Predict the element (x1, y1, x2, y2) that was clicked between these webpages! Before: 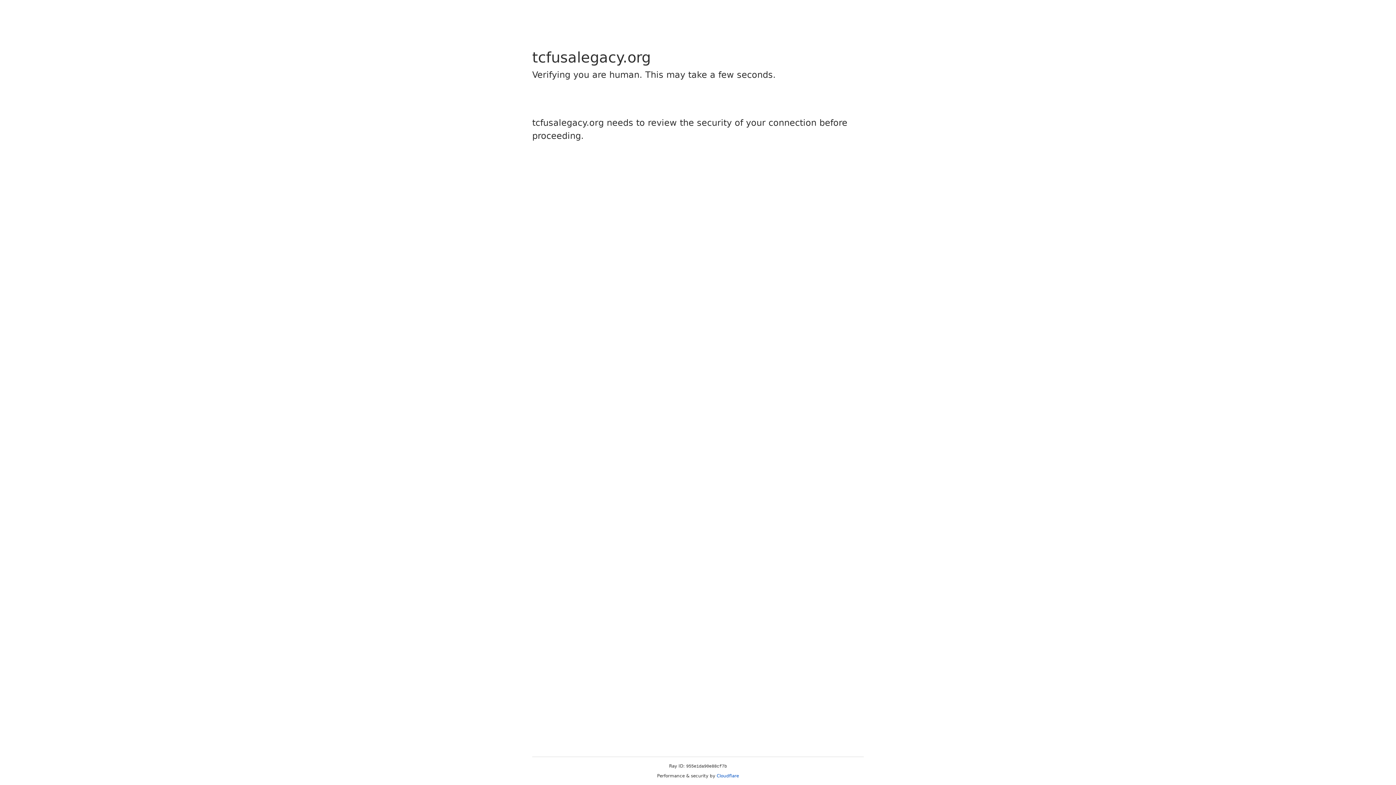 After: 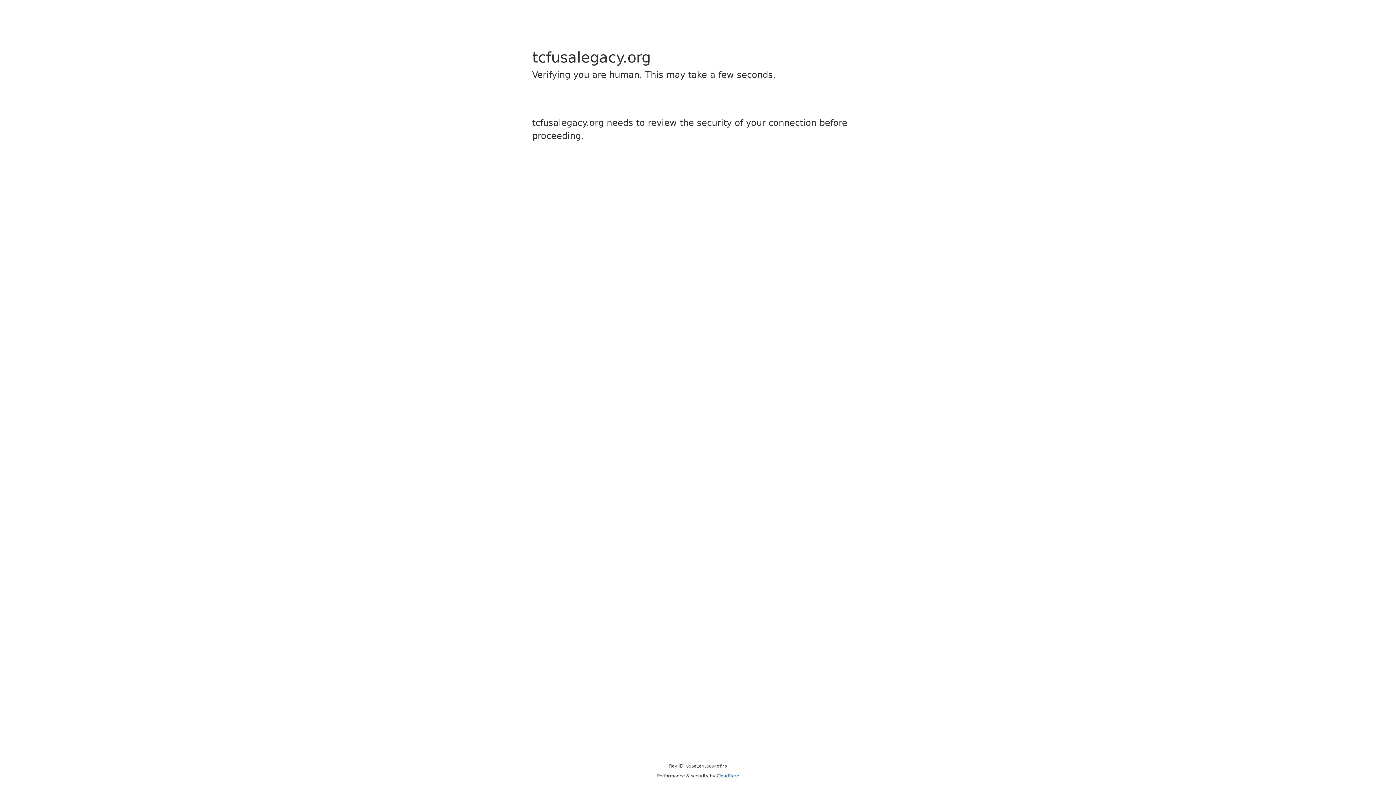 Action: label: Cloudflare bbox: (716, 773, 739, 778)